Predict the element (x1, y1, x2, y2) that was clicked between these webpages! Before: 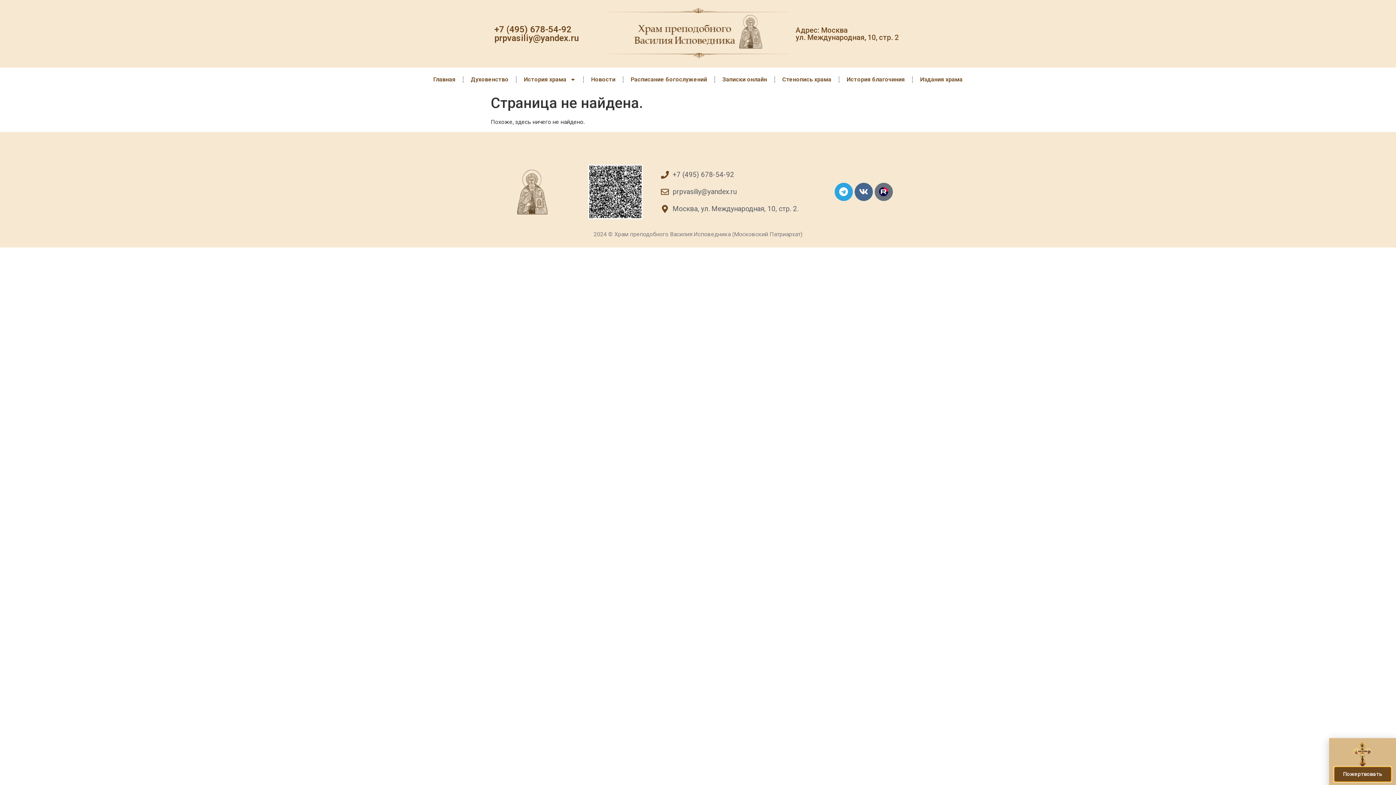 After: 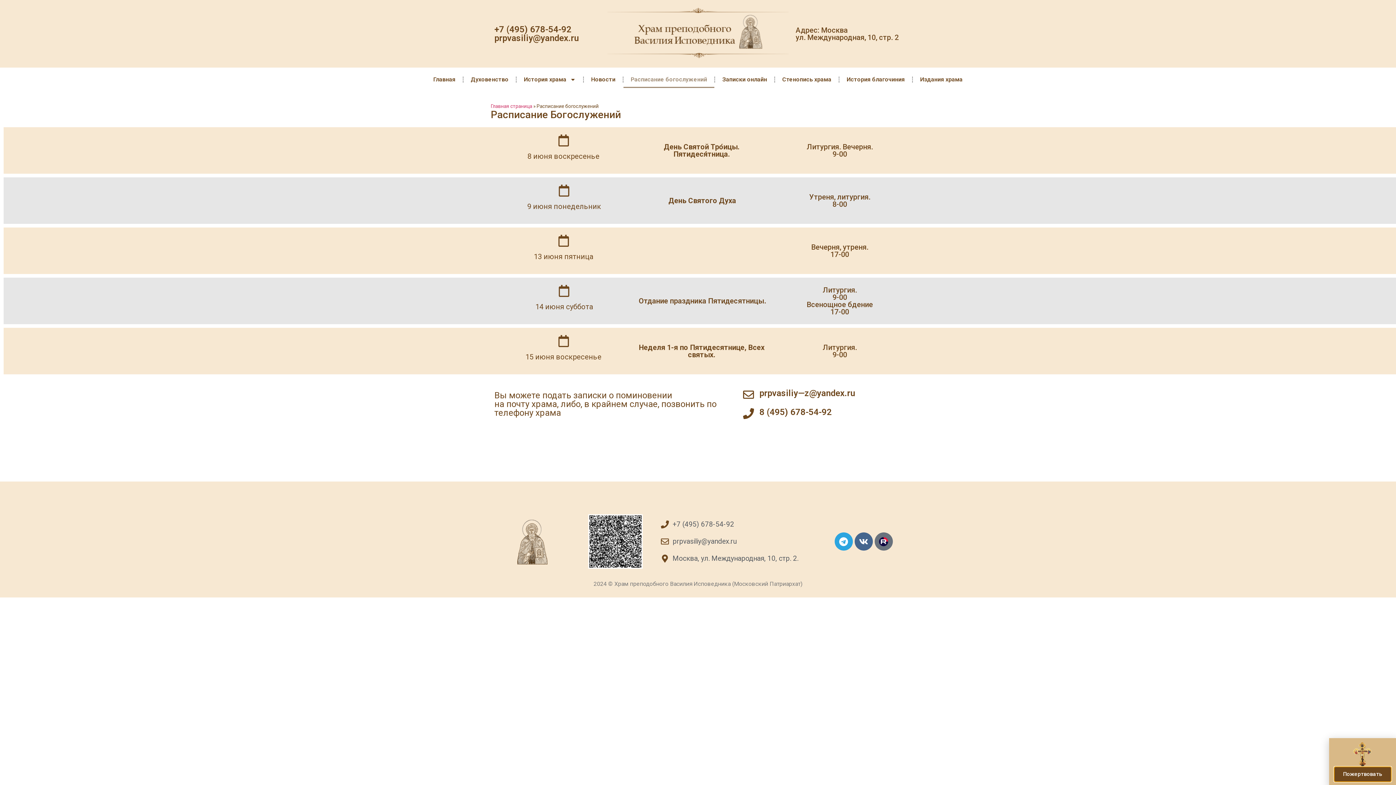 Action: bbox: (623, 71, 714, 88) label: Расписание богослужений